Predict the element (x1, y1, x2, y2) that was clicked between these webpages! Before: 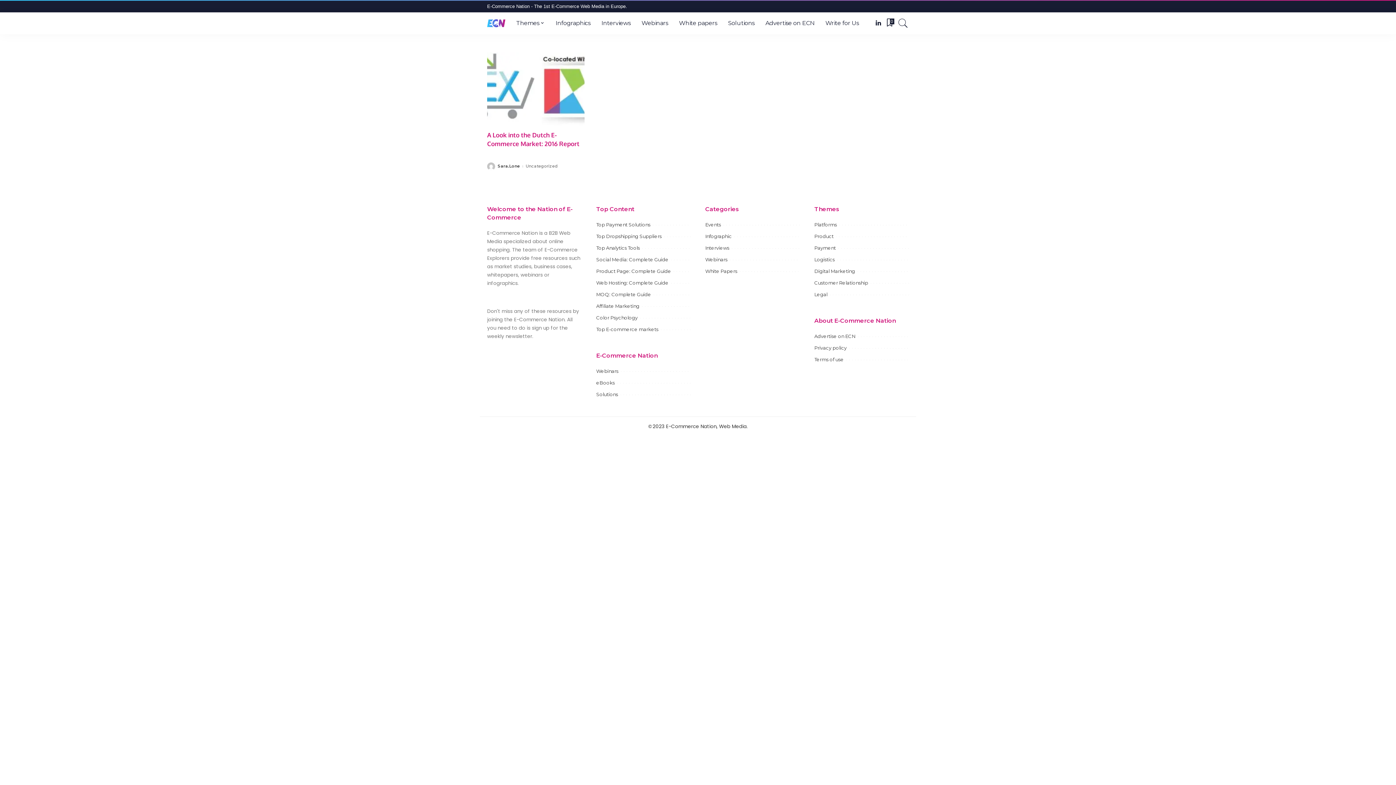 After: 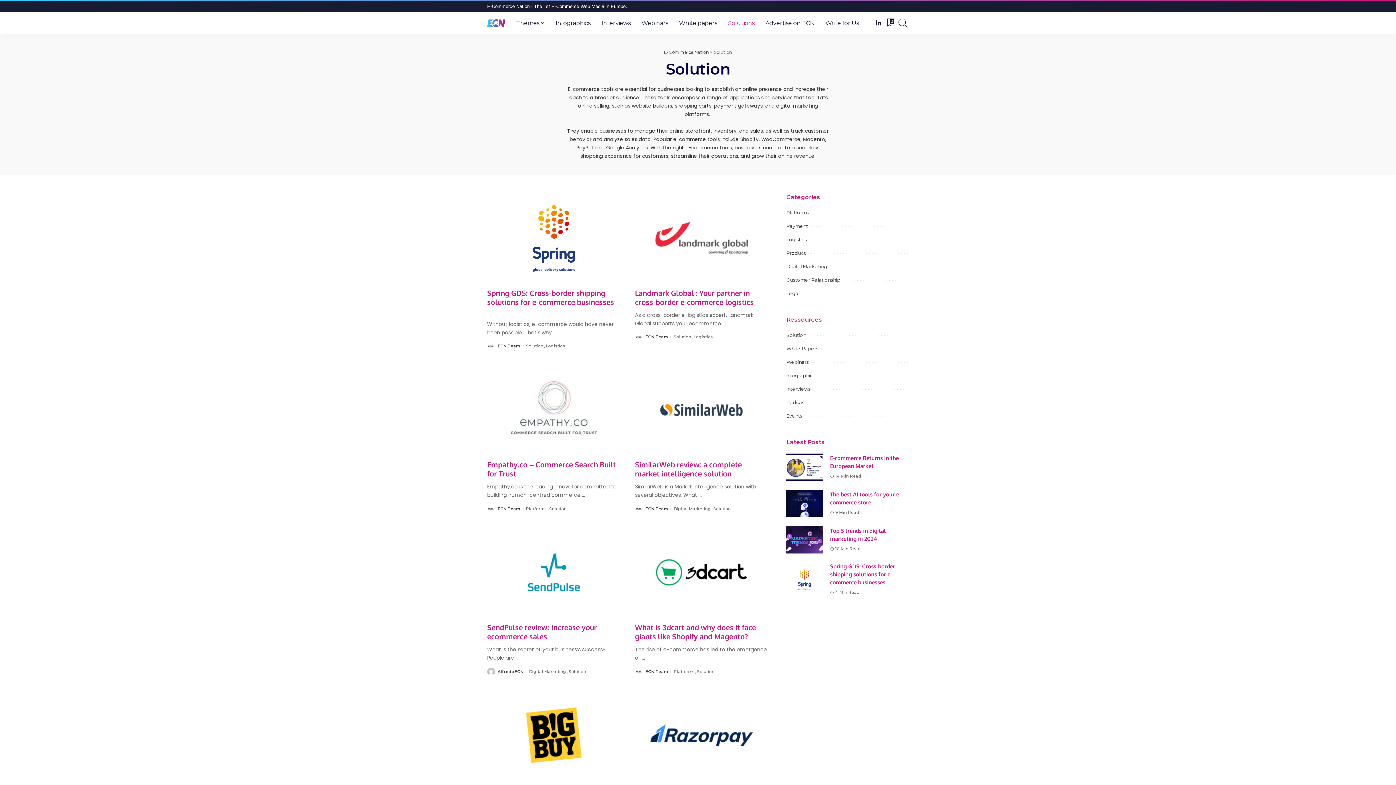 Action: label: Solutions bbox: (722, 12, 760, 34)